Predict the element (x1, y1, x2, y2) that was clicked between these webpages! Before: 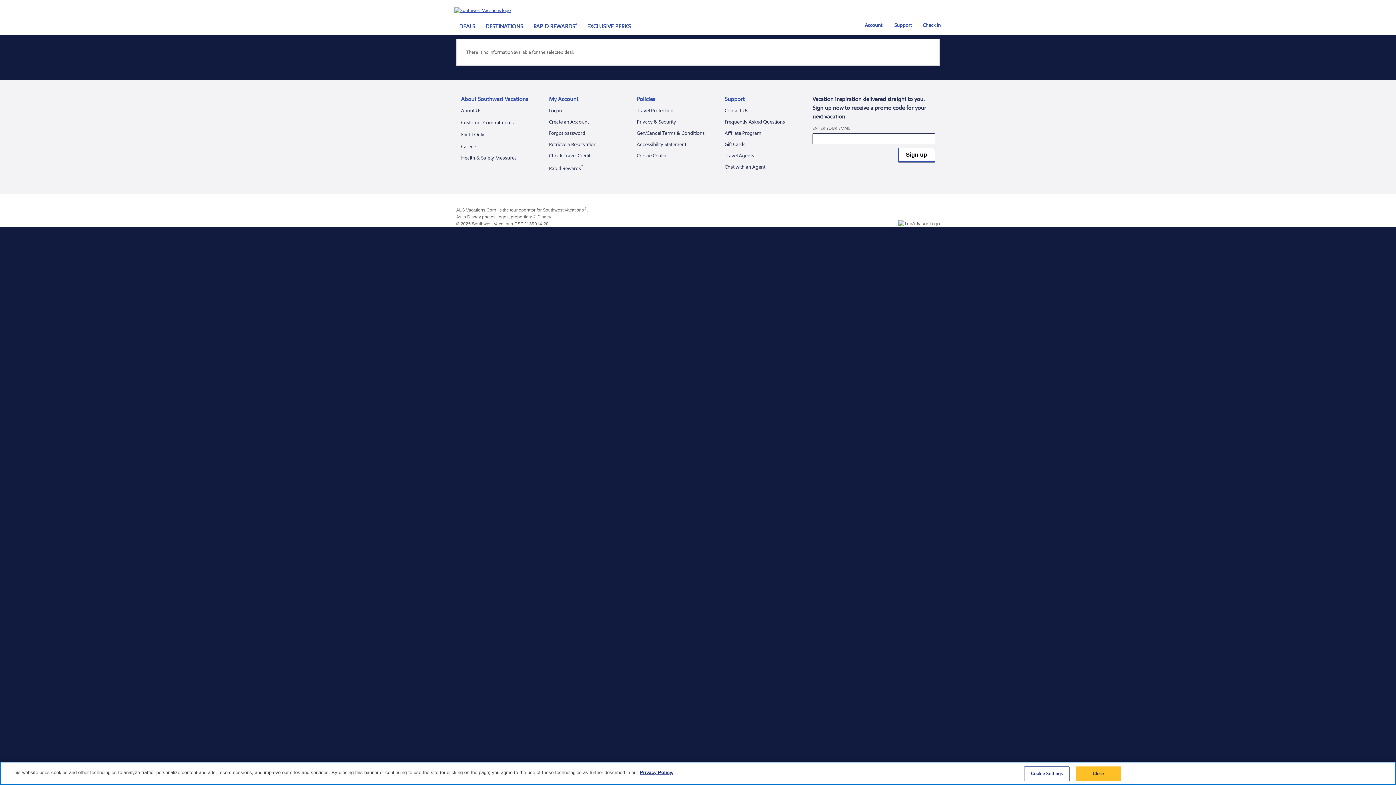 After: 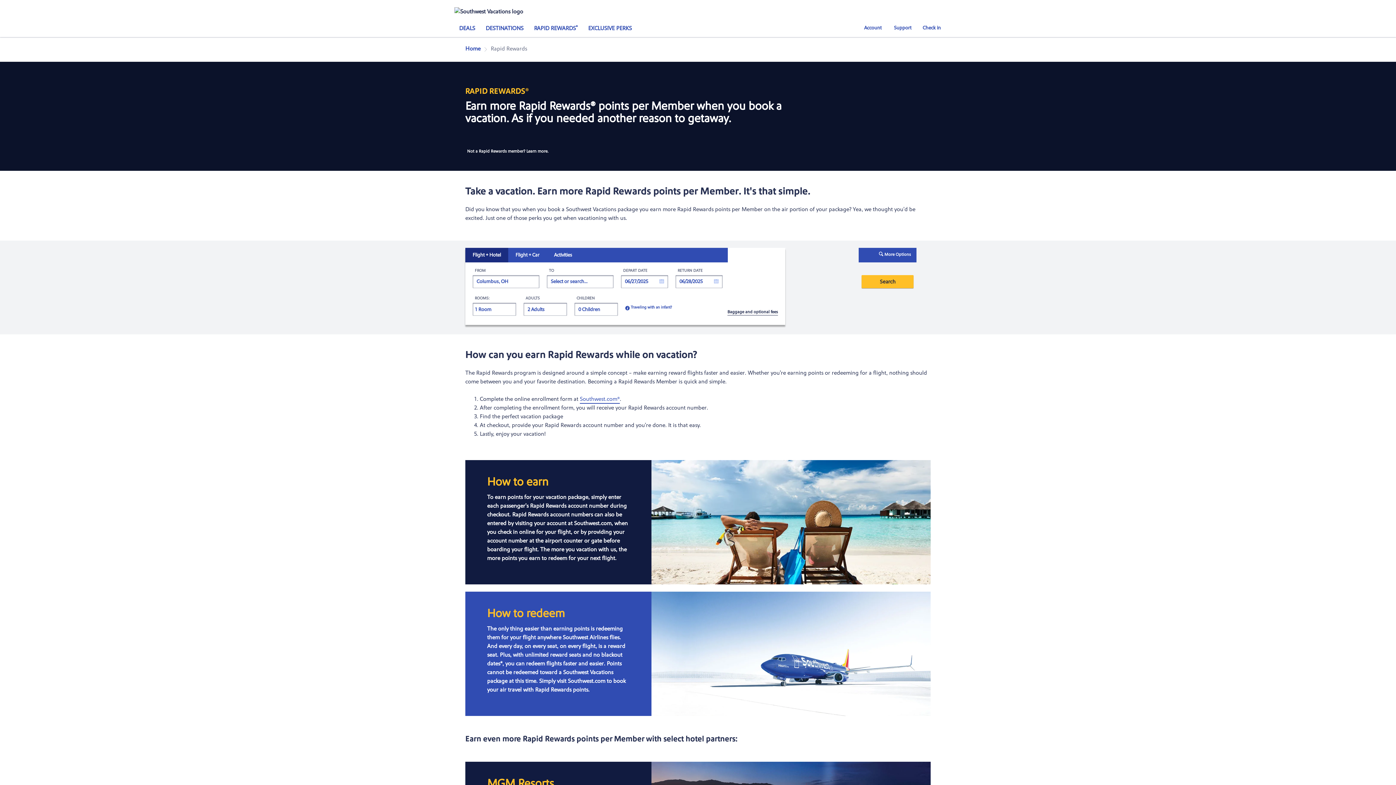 Action: label: RAPID REWARDS® bbox: (533, 22, 577, 30)